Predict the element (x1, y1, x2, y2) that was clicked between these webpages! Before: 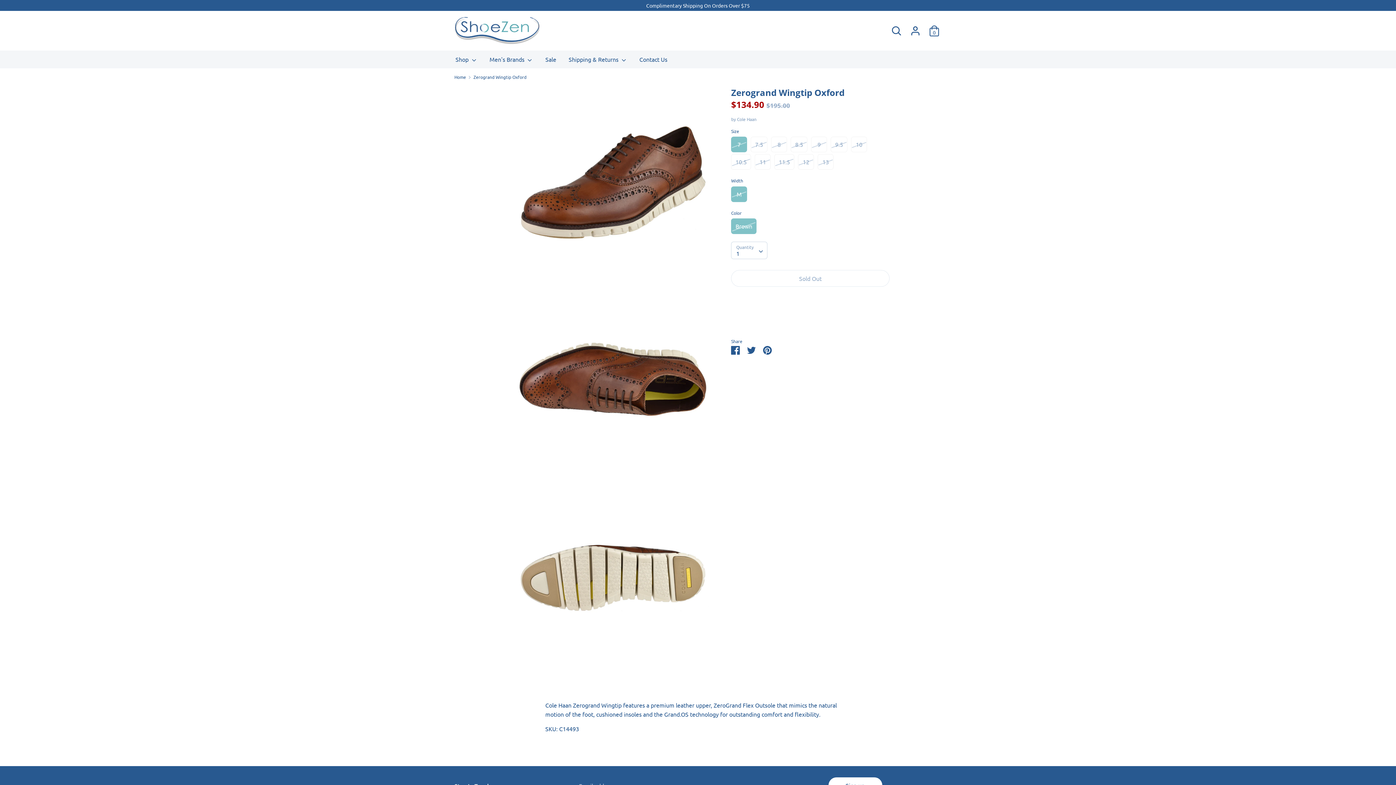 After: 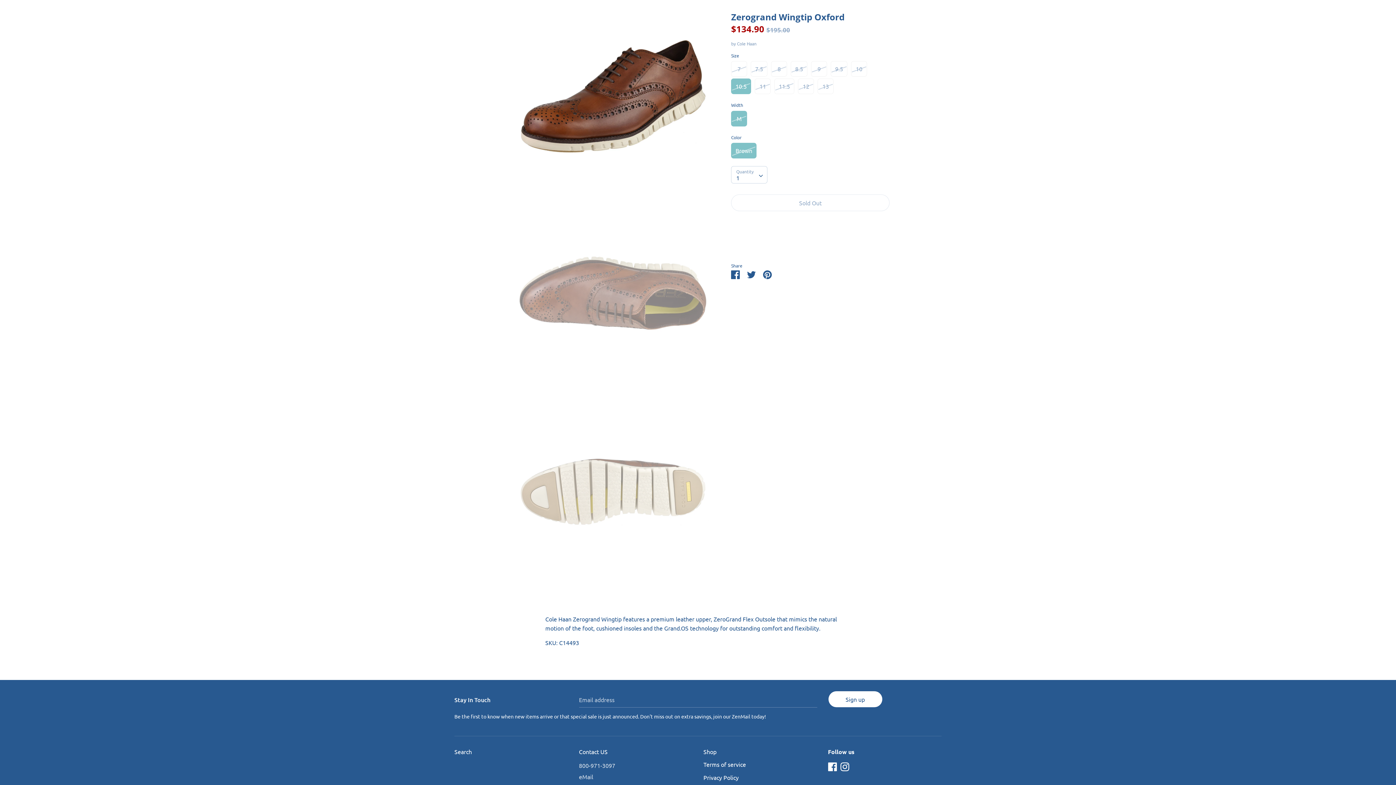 Action: label: 10.5 bbox: (731, 154, 751, 169)